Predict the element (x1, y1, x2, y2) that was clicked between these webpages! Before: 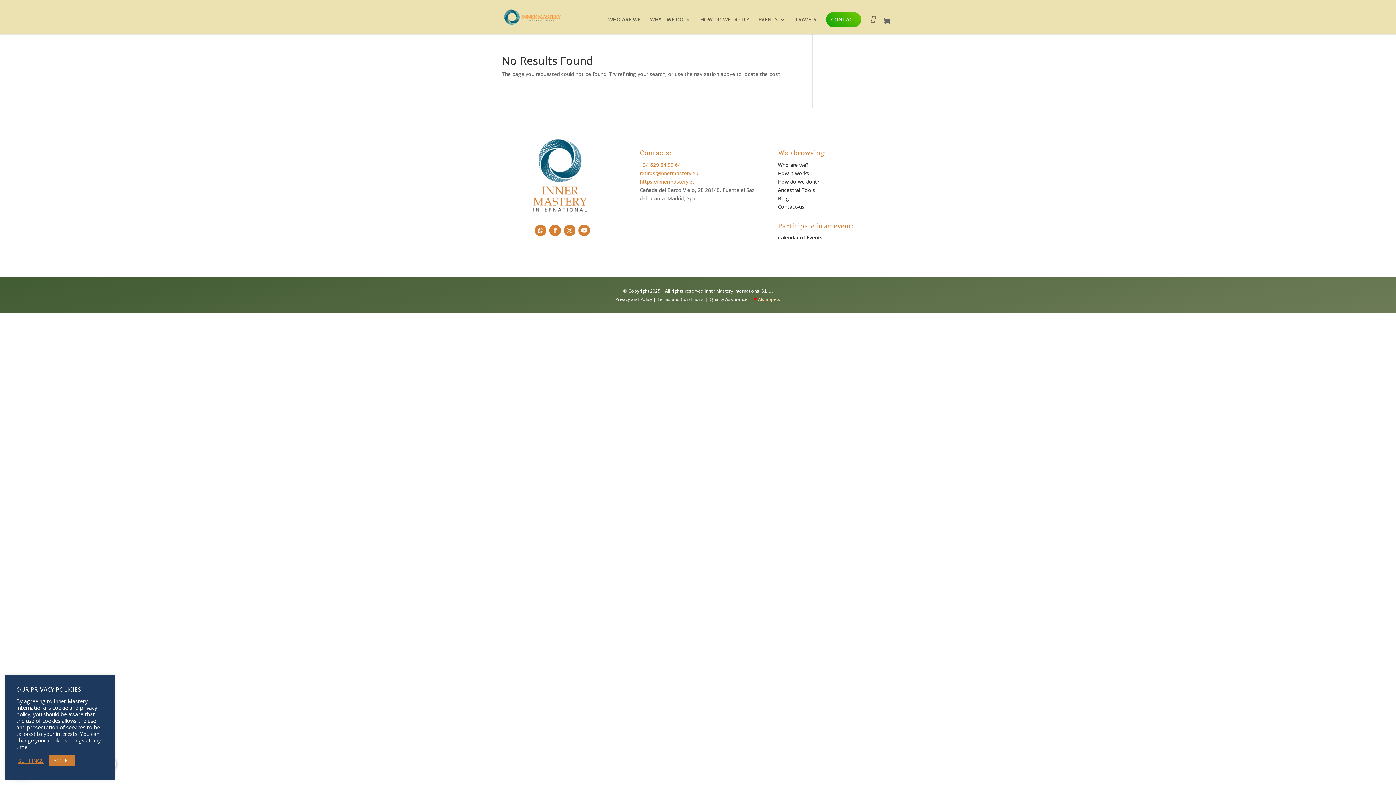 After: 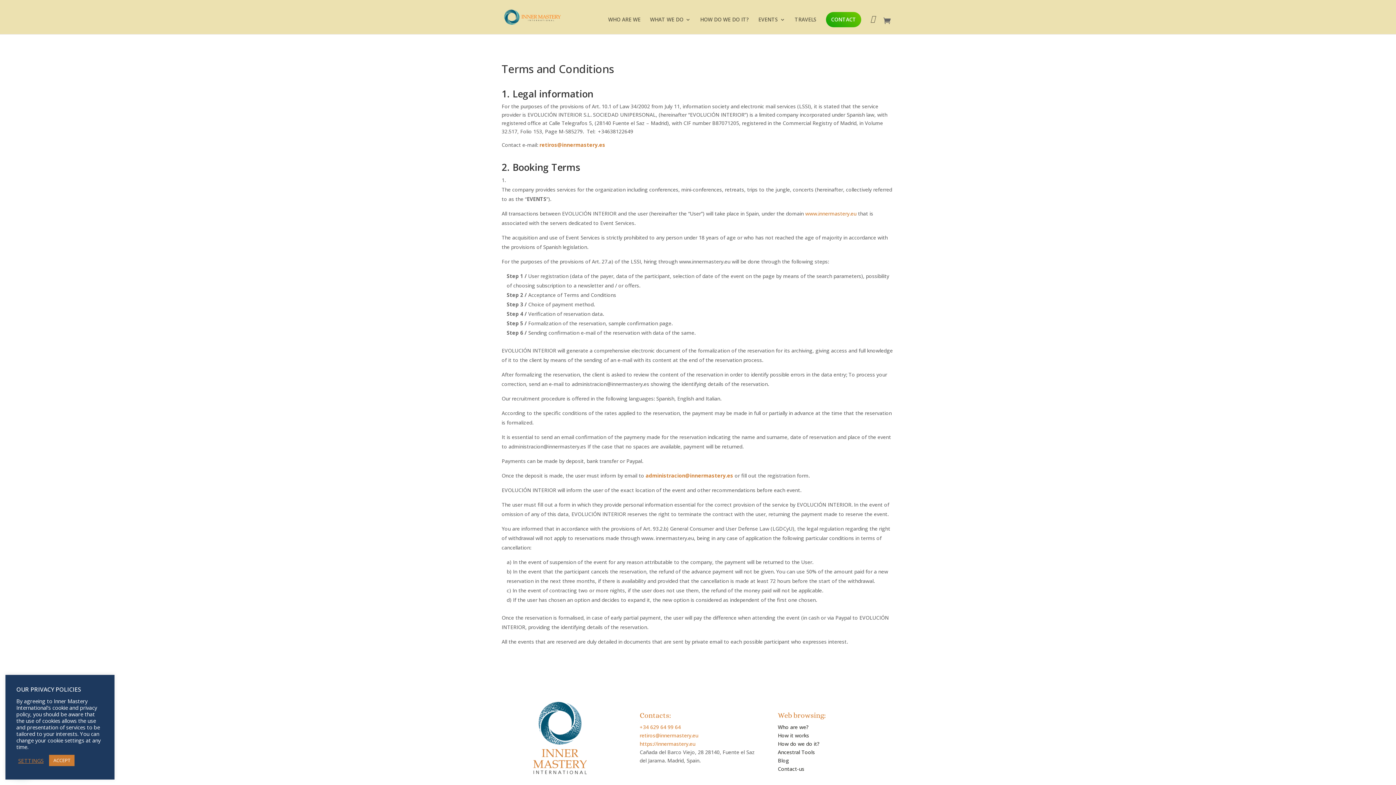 Action: bbox: (656, 296, 704, 302) label:  Terms and Conditions